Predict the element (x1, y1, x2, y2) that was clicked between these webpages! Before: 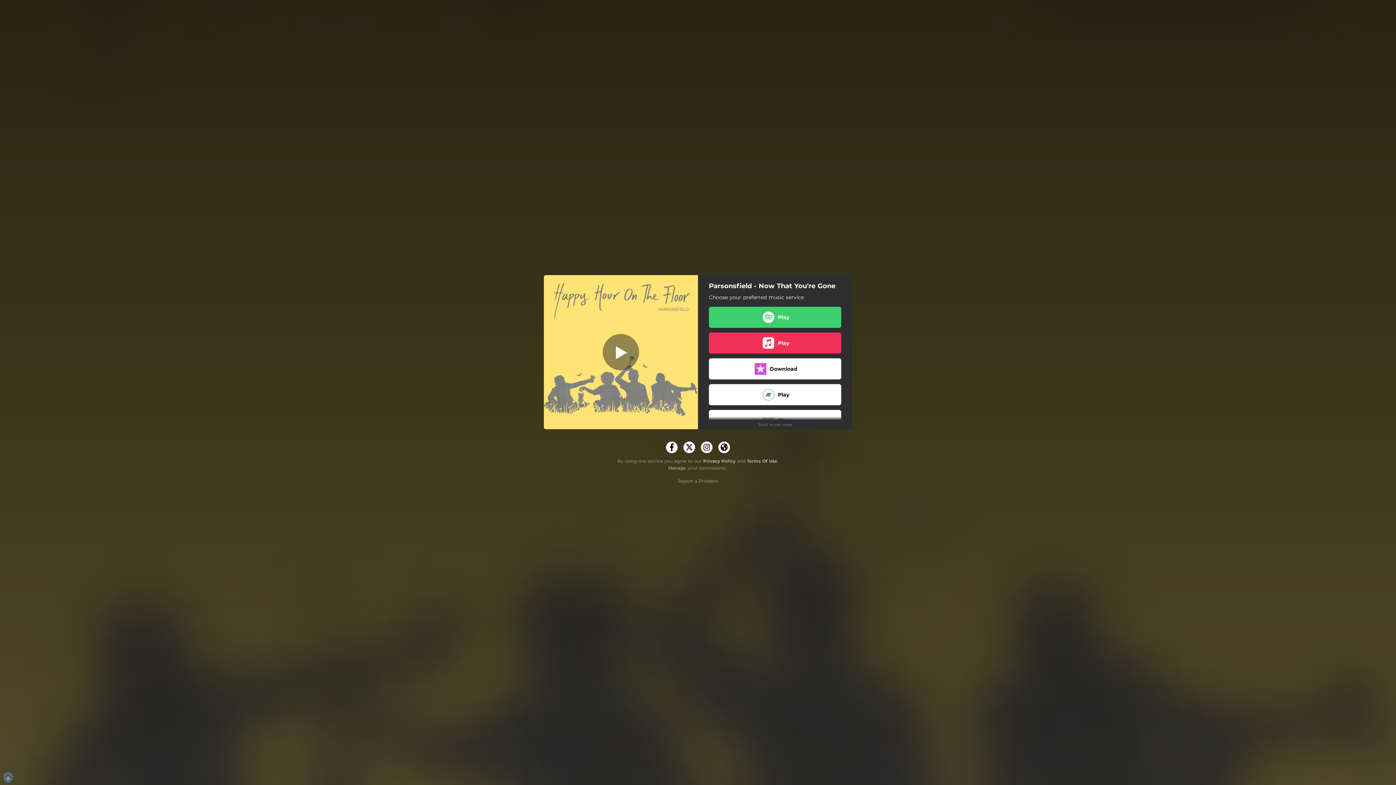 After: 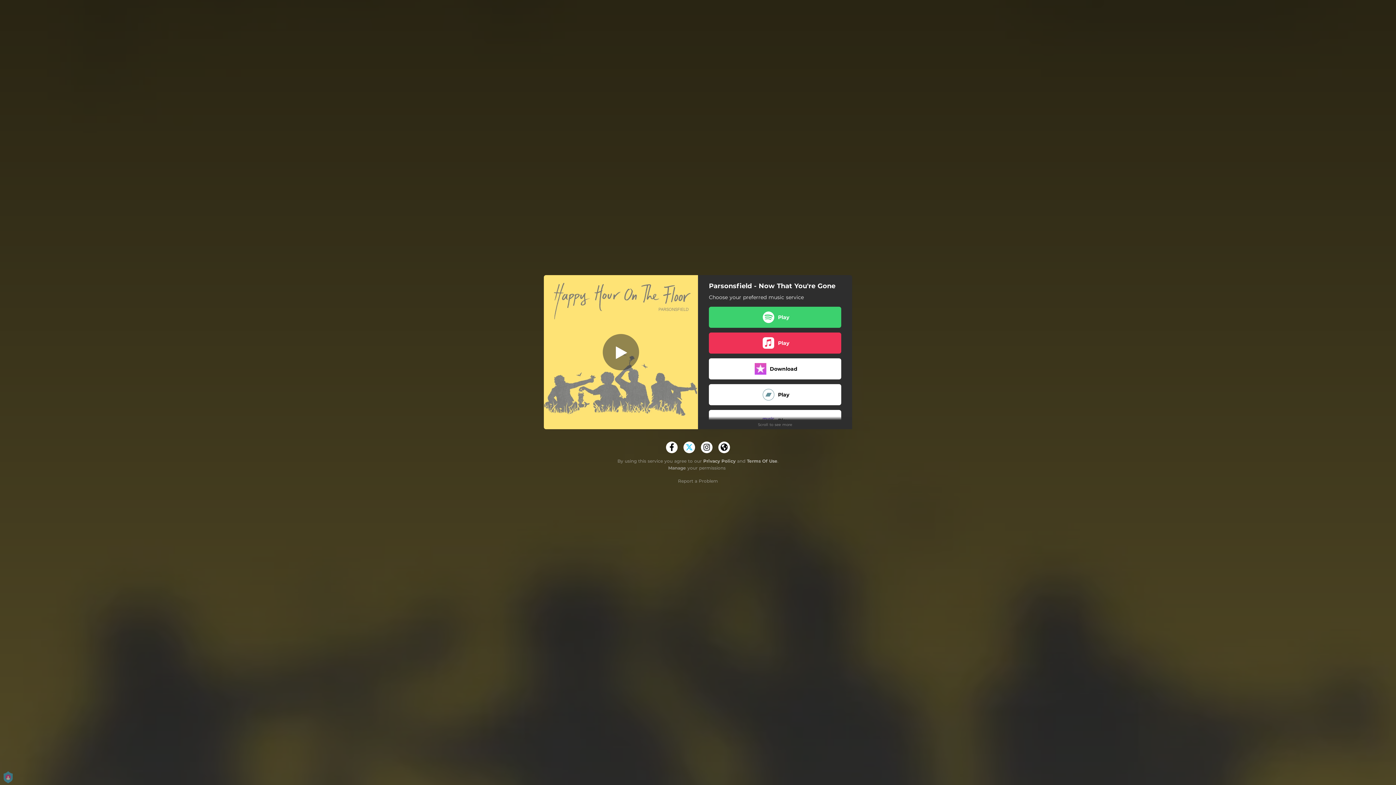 Action: bbox: (683, 441, 695, 453)